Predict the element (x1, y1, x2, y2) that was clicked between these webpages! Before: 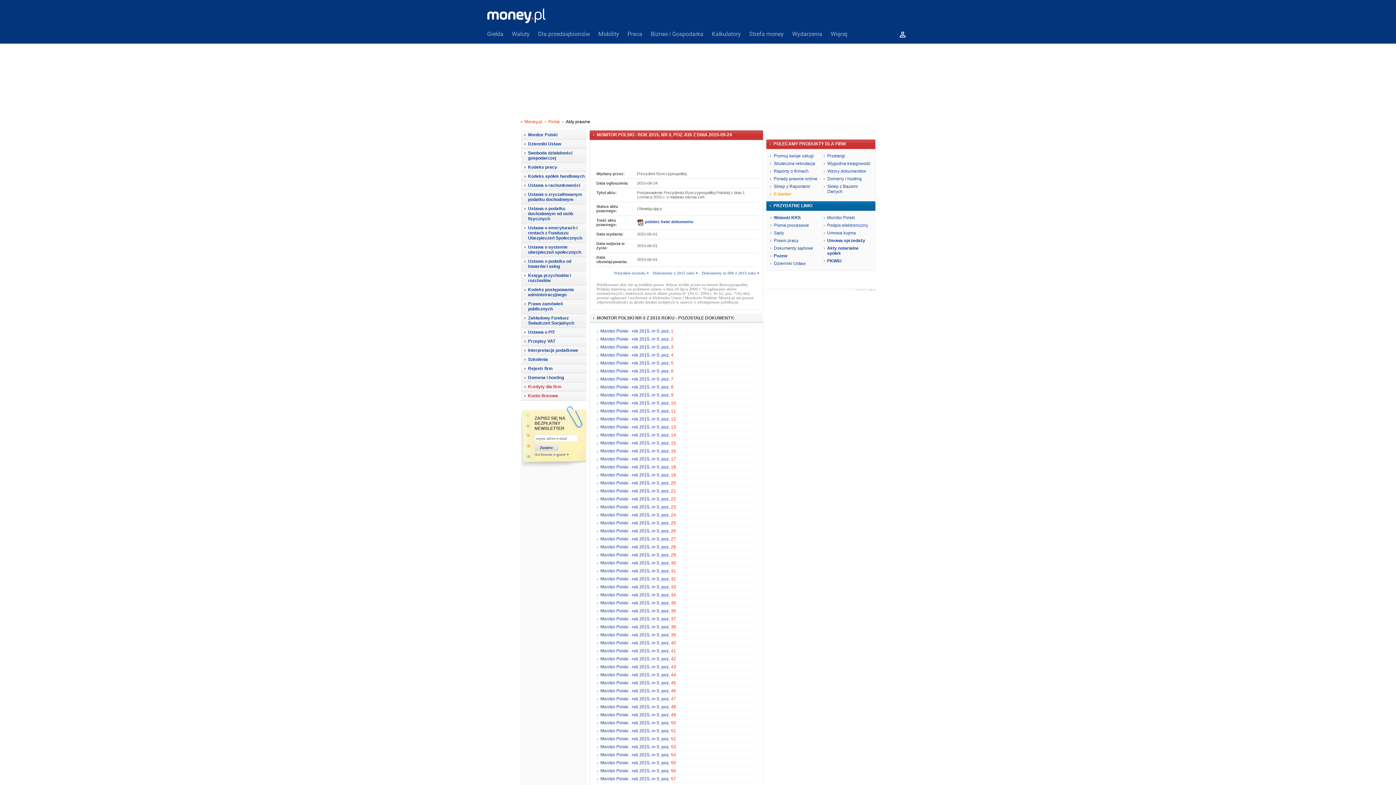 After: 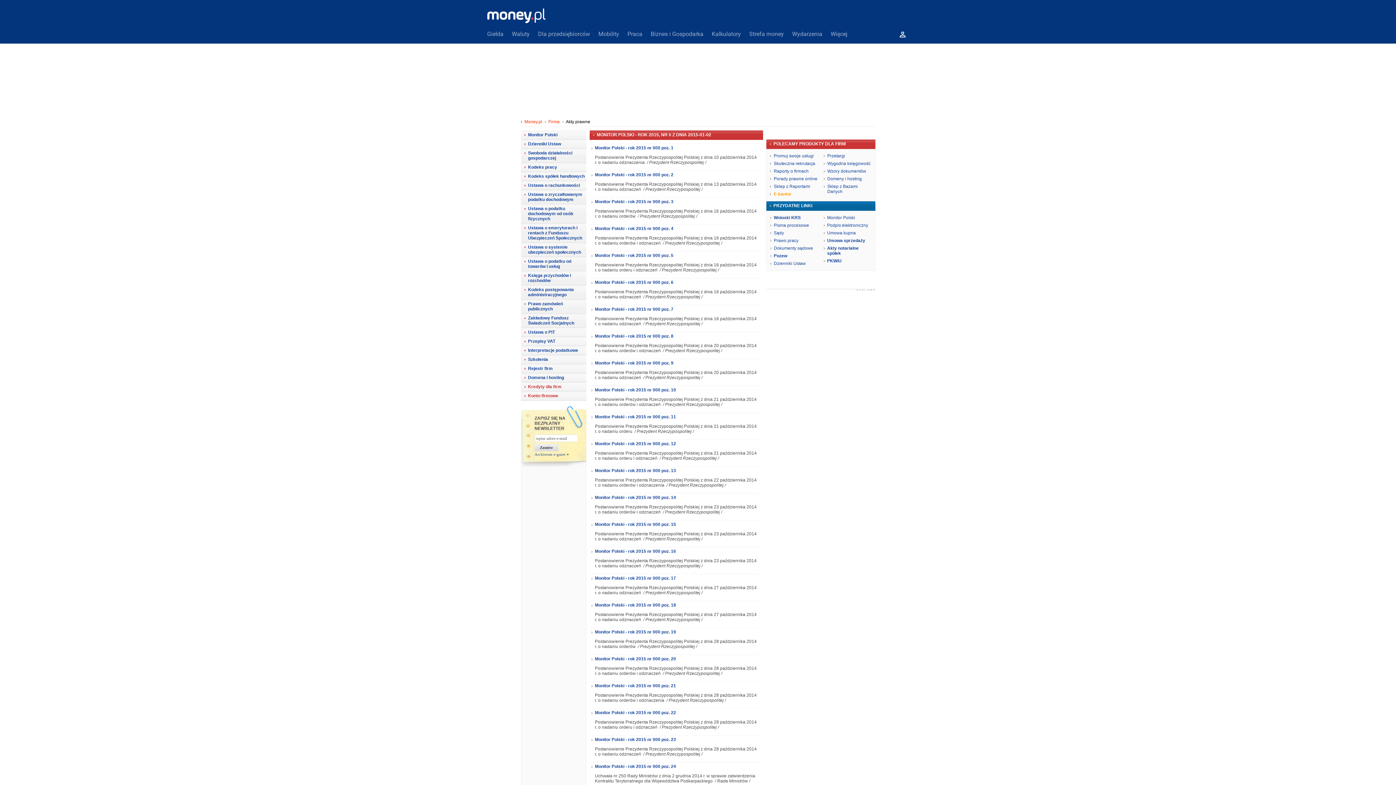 Action: label: Dokumenty nr 000 z 2015 roku bbox: (702, 270, 759, 275)